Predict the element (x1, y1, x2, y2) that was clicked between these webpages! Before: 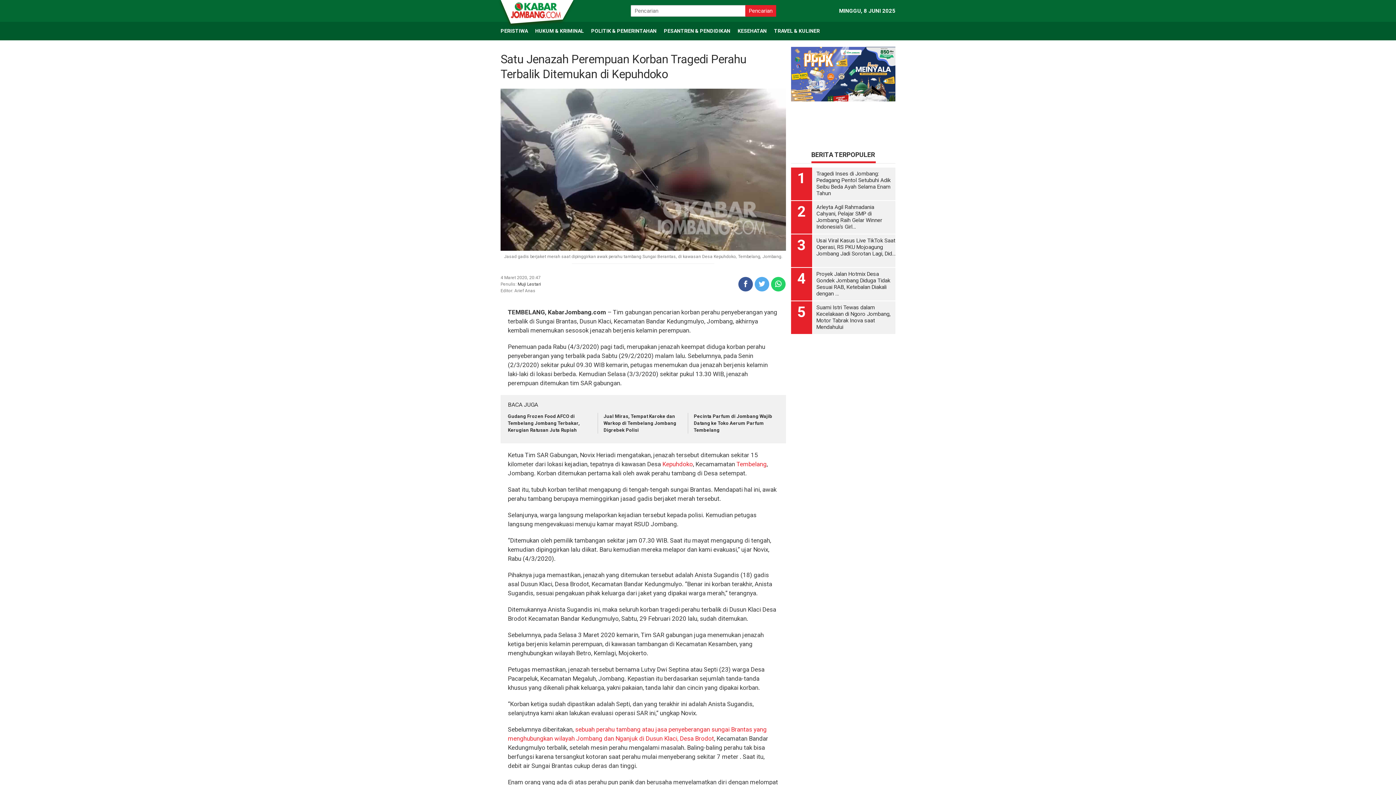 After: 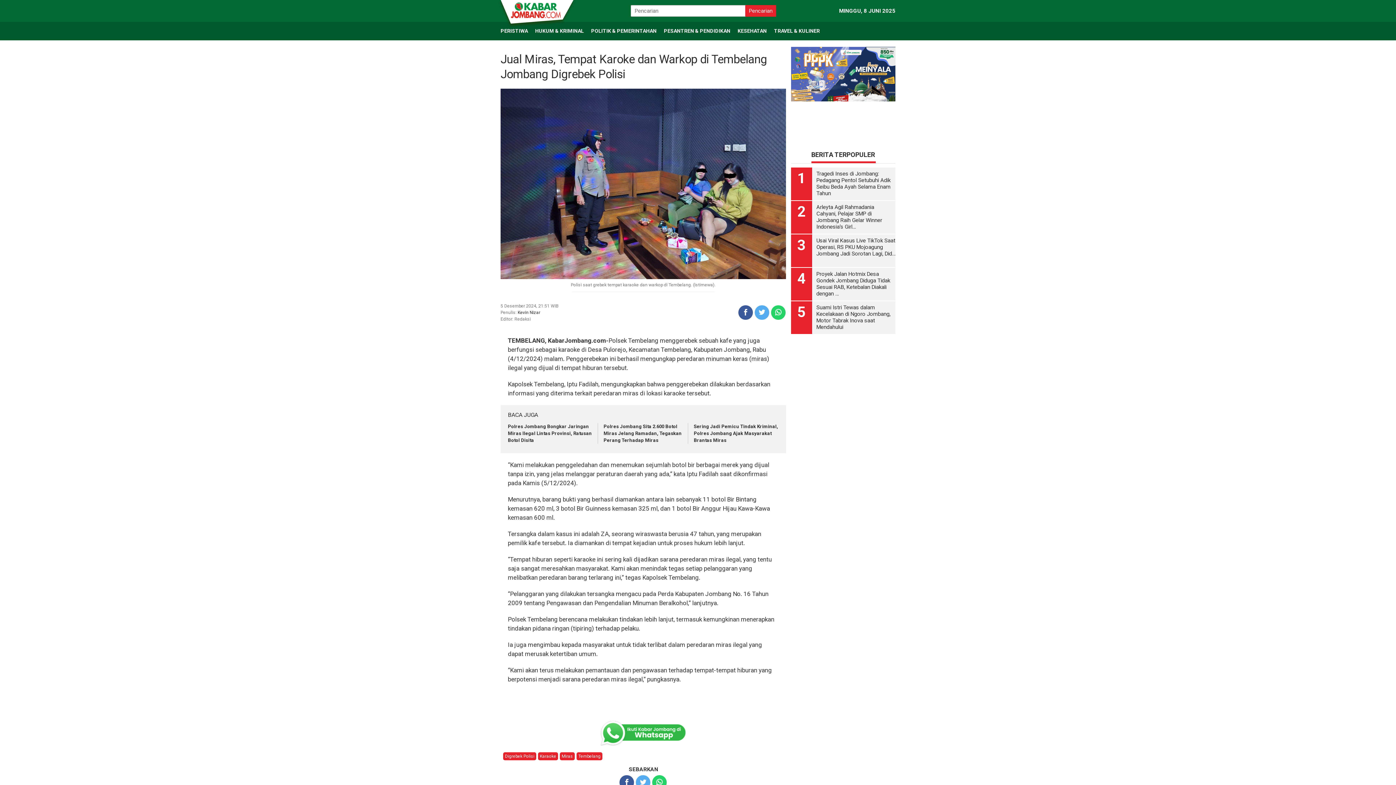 Action: bbox: (603, 413, 676, 433) label: Jual Miras, Tempat Karoke dan Warkop di Tembelang Jombang Digrebek Polisi